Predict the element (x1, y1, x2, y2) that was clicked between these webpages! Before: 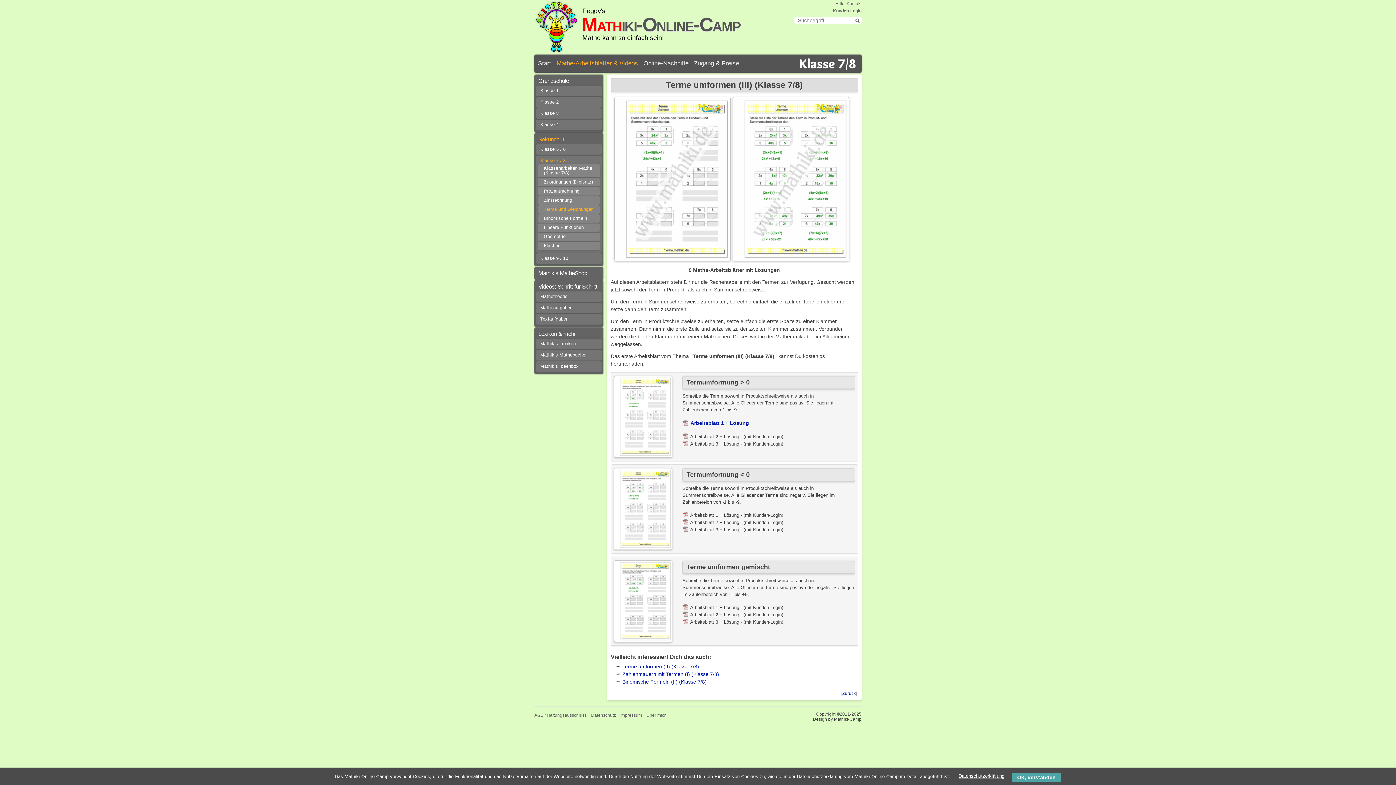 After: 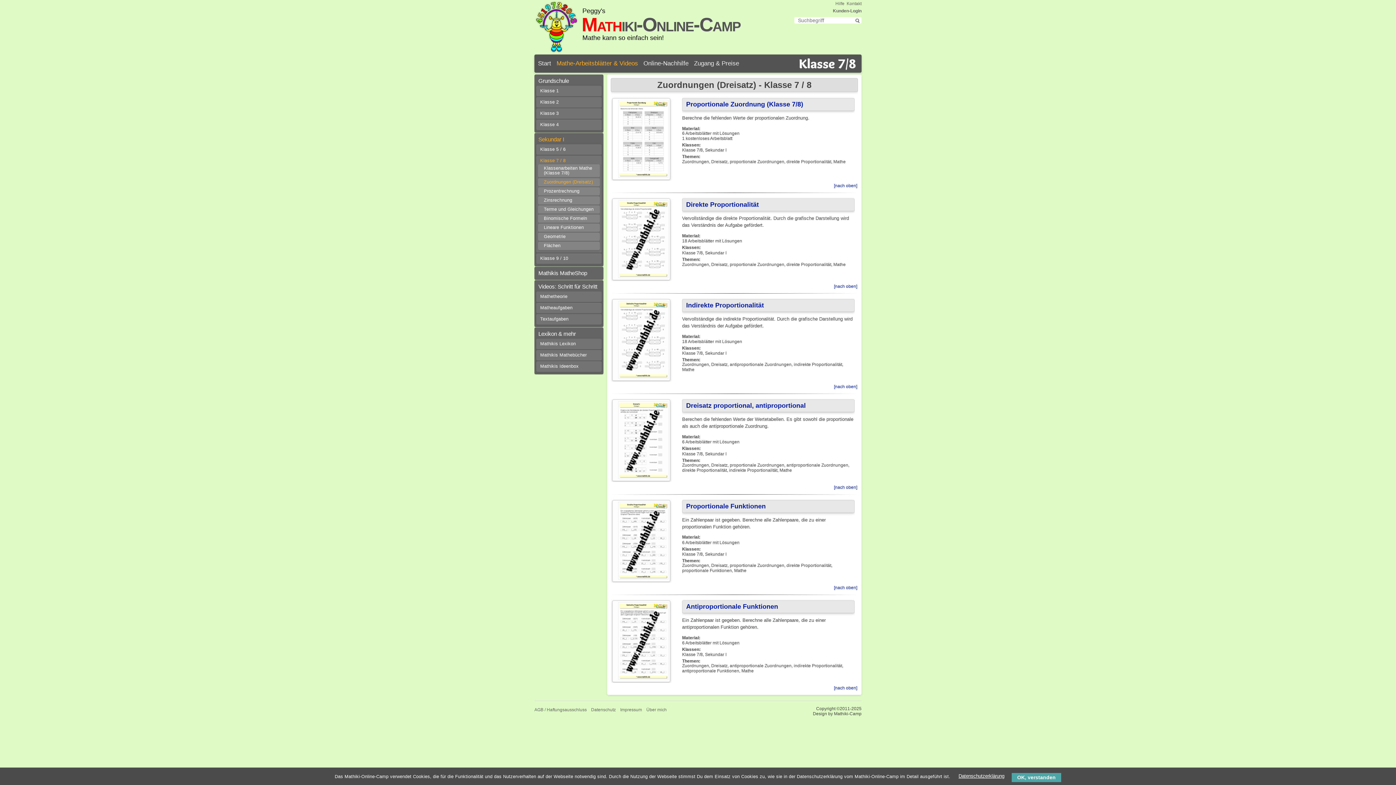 Action: label: Zuordnungen (Dreisatz) bbox: (544, 178, 598, 185)